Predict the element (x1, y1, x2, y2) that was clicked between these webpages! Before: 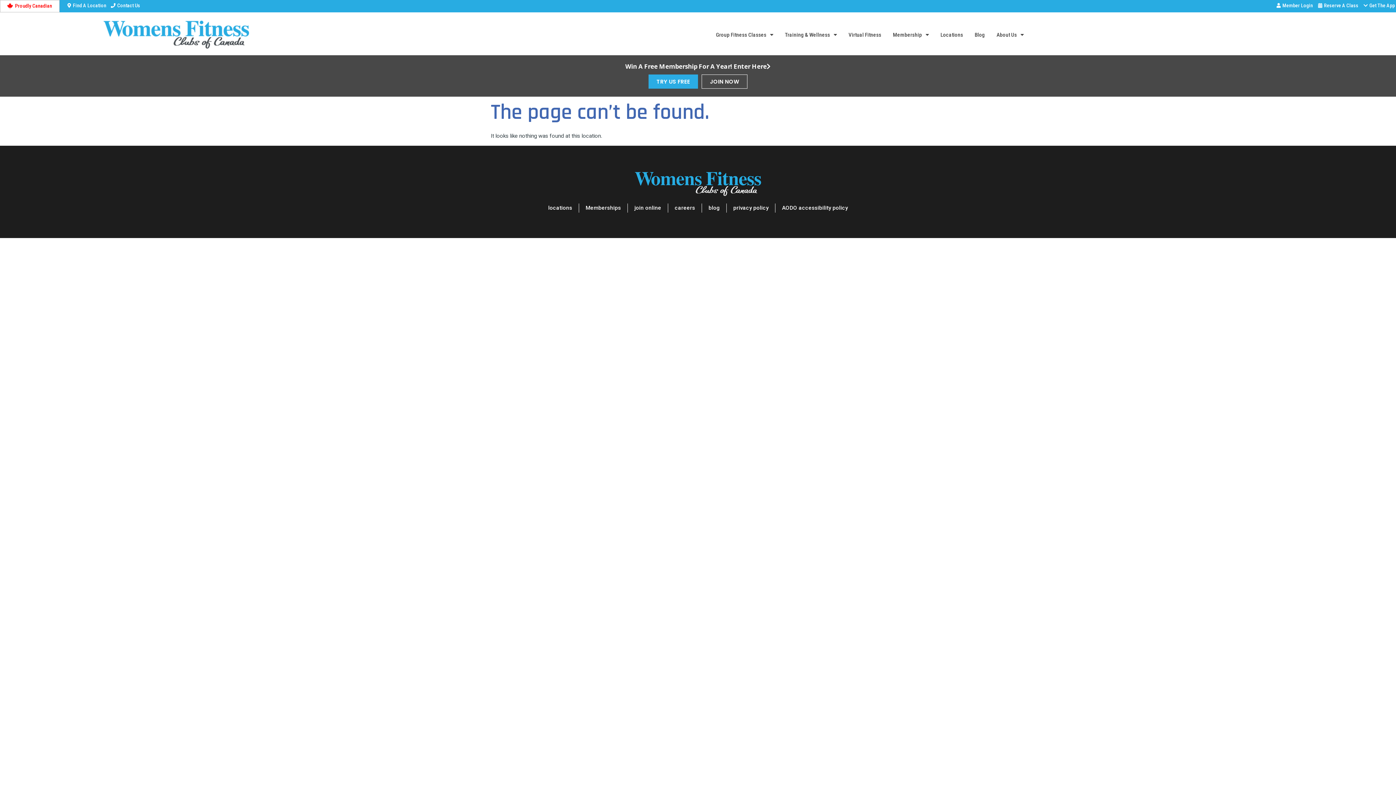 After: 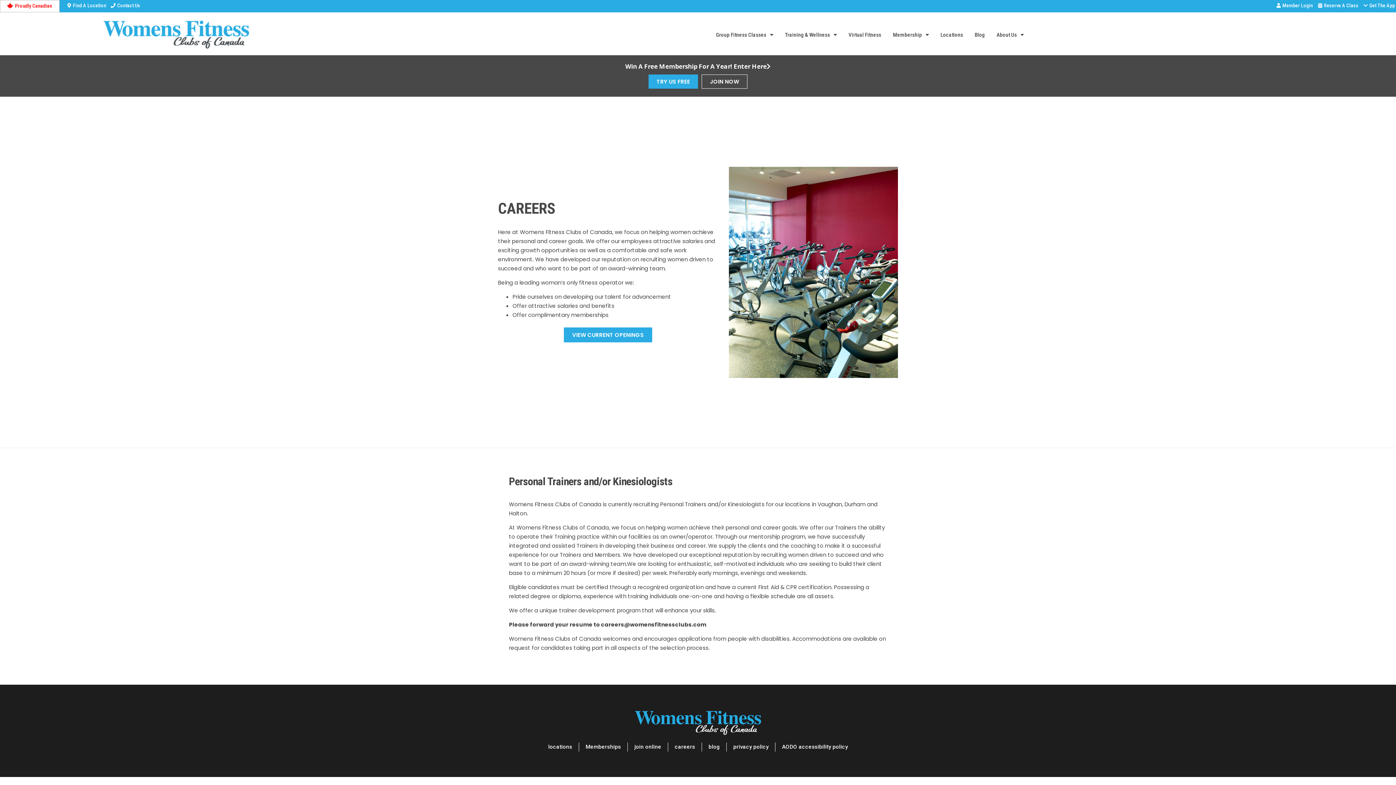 Action: label: careers bbox: (674, 203, 695, 212)